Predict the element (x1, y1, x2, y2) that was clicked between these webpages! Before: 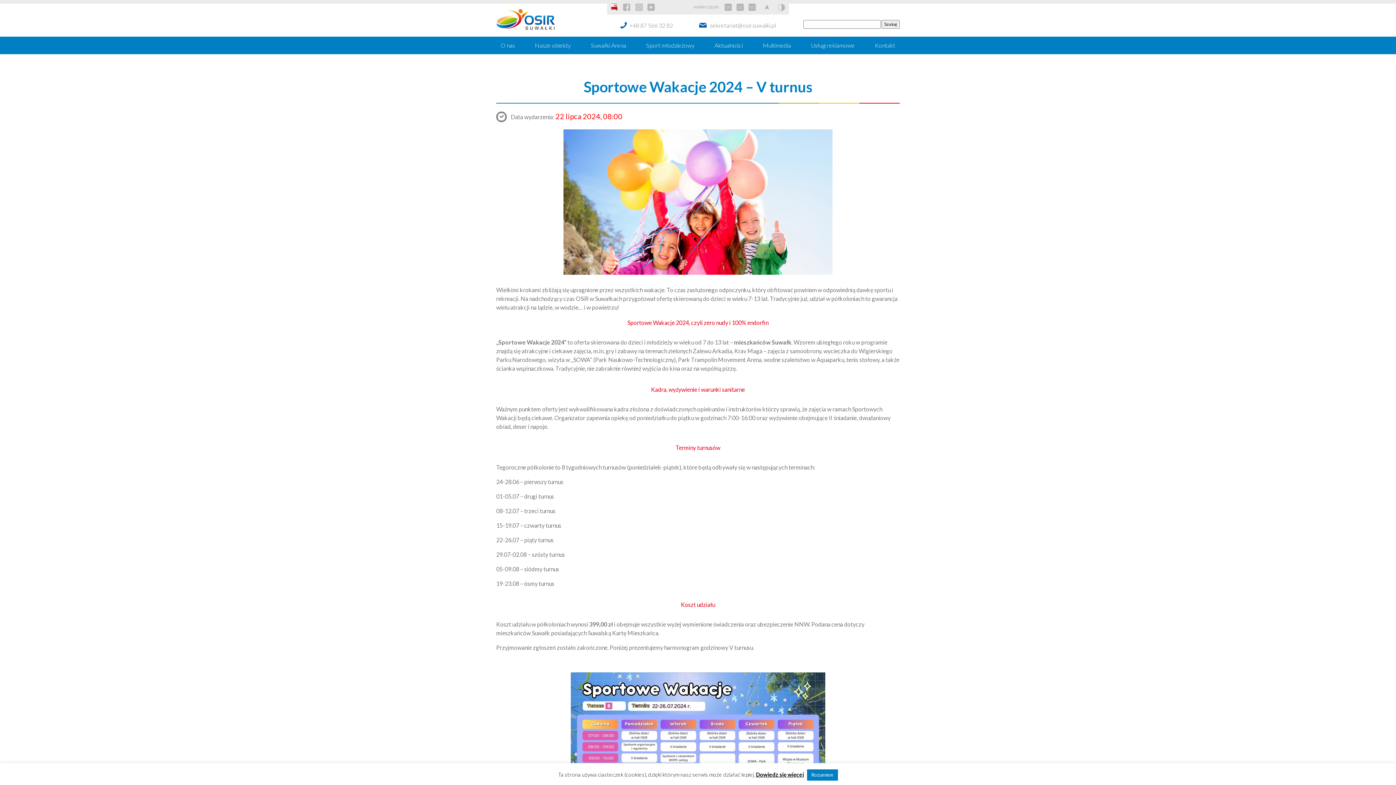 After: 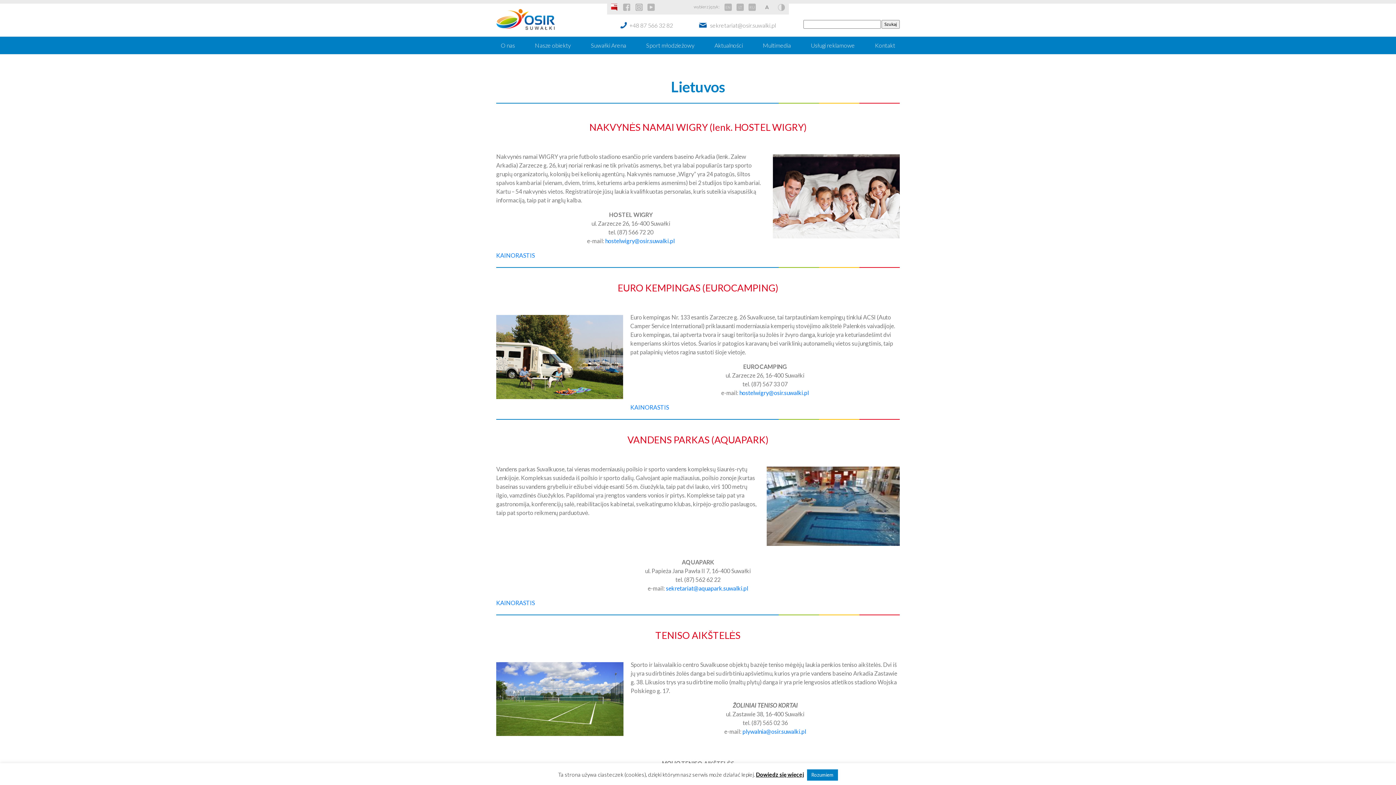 Action: bbox: (736, 3, 743, 10) label: LT